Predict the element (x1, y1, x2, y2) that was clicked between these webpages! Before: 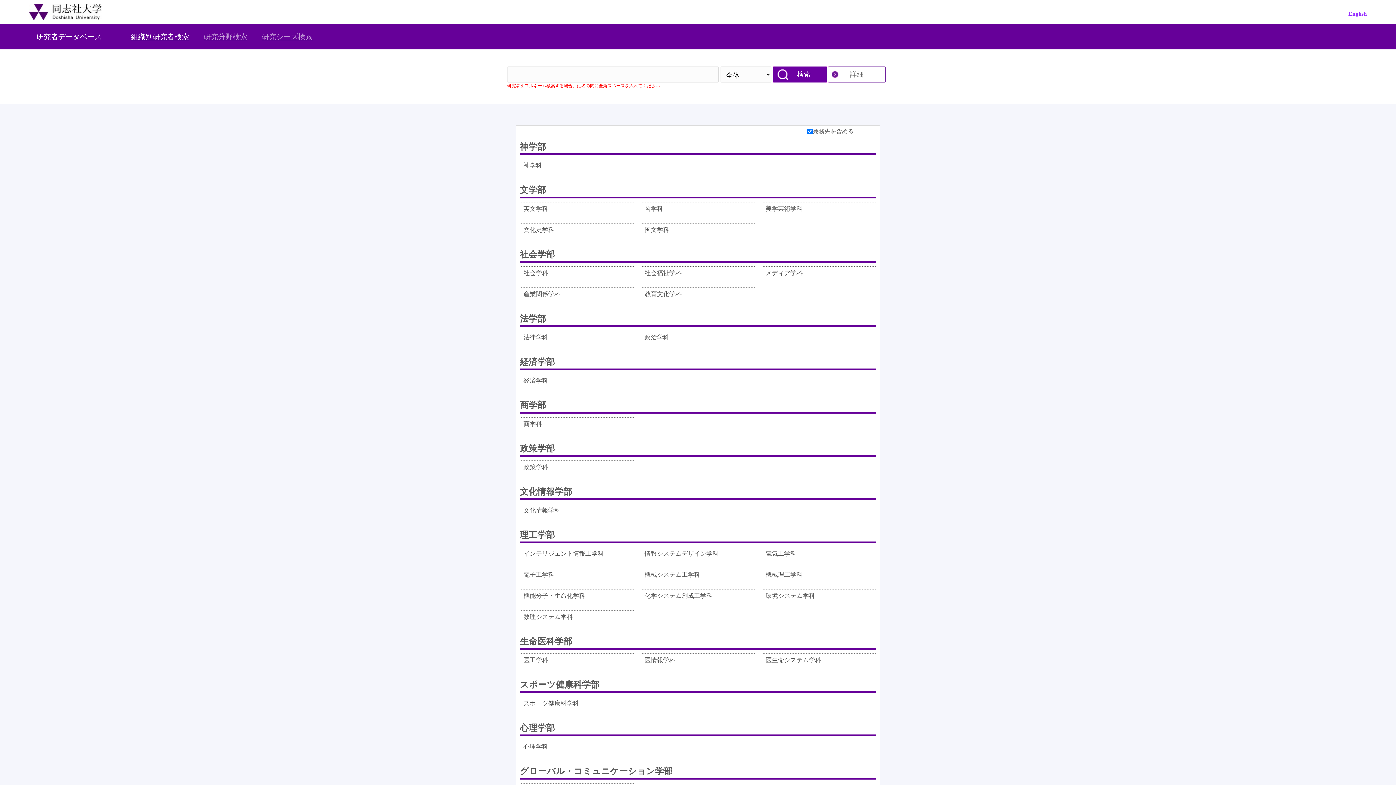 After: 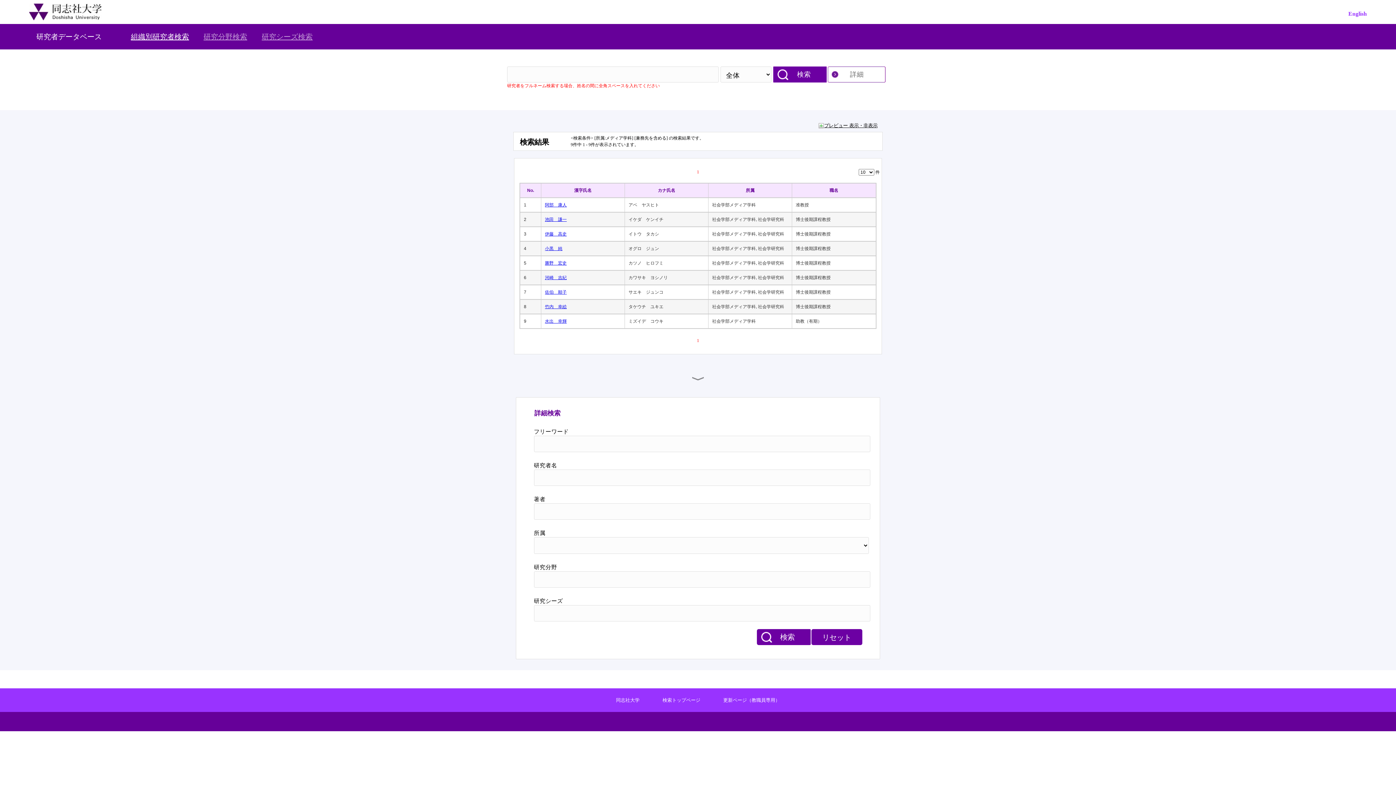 Action: bbox: (765, 268, 802, 284) label: メディア学科